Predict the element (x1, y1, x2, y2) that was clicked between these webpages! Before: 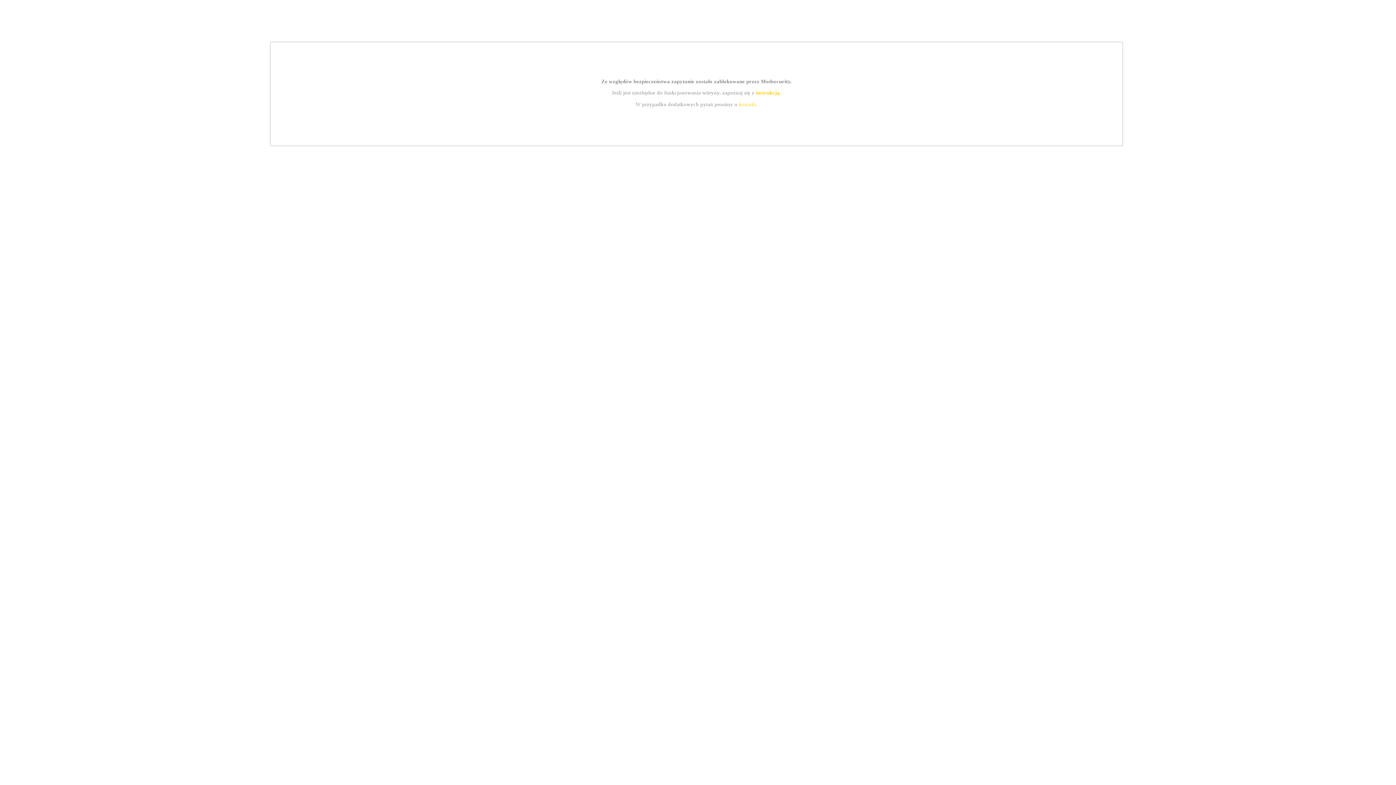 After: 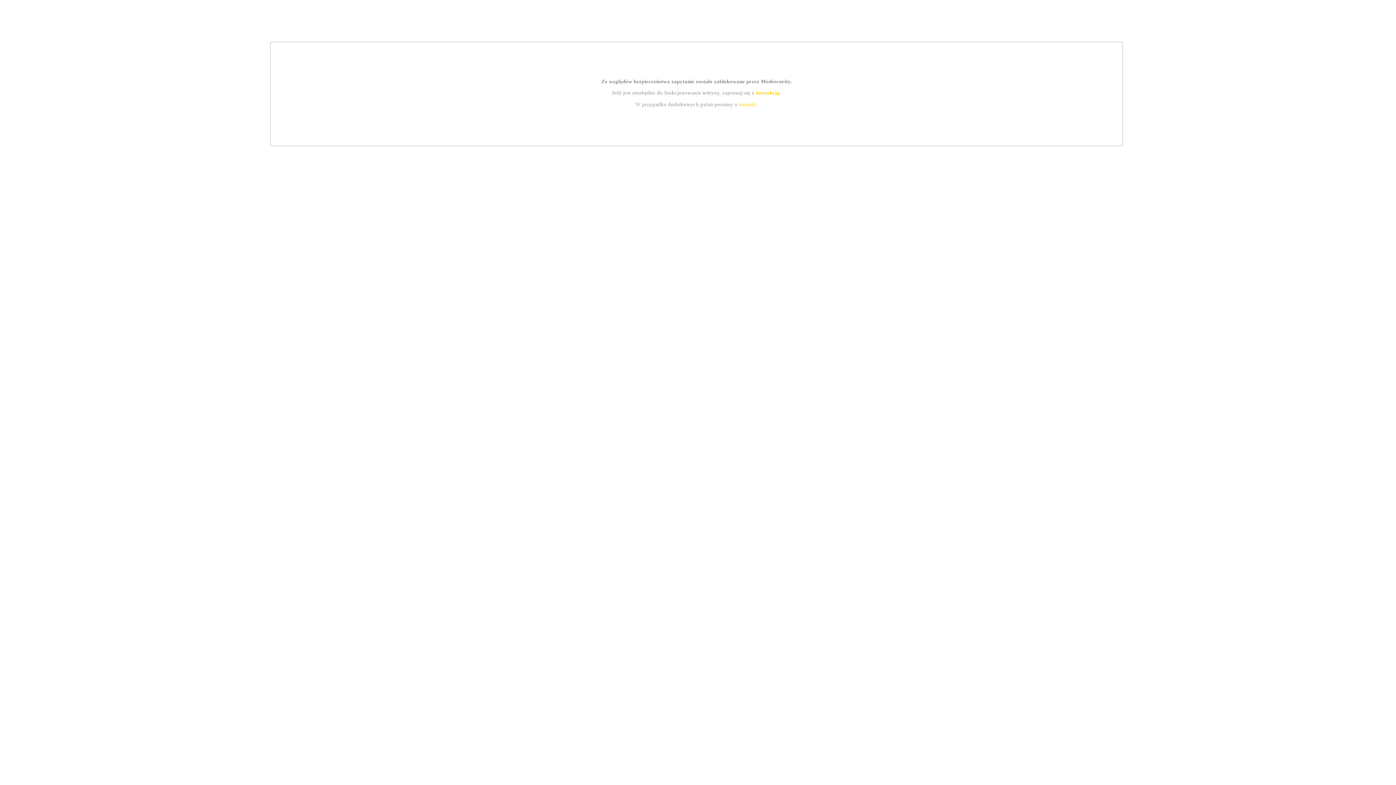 Action: bbox: (739, 101, 756, 107) label: kontakt